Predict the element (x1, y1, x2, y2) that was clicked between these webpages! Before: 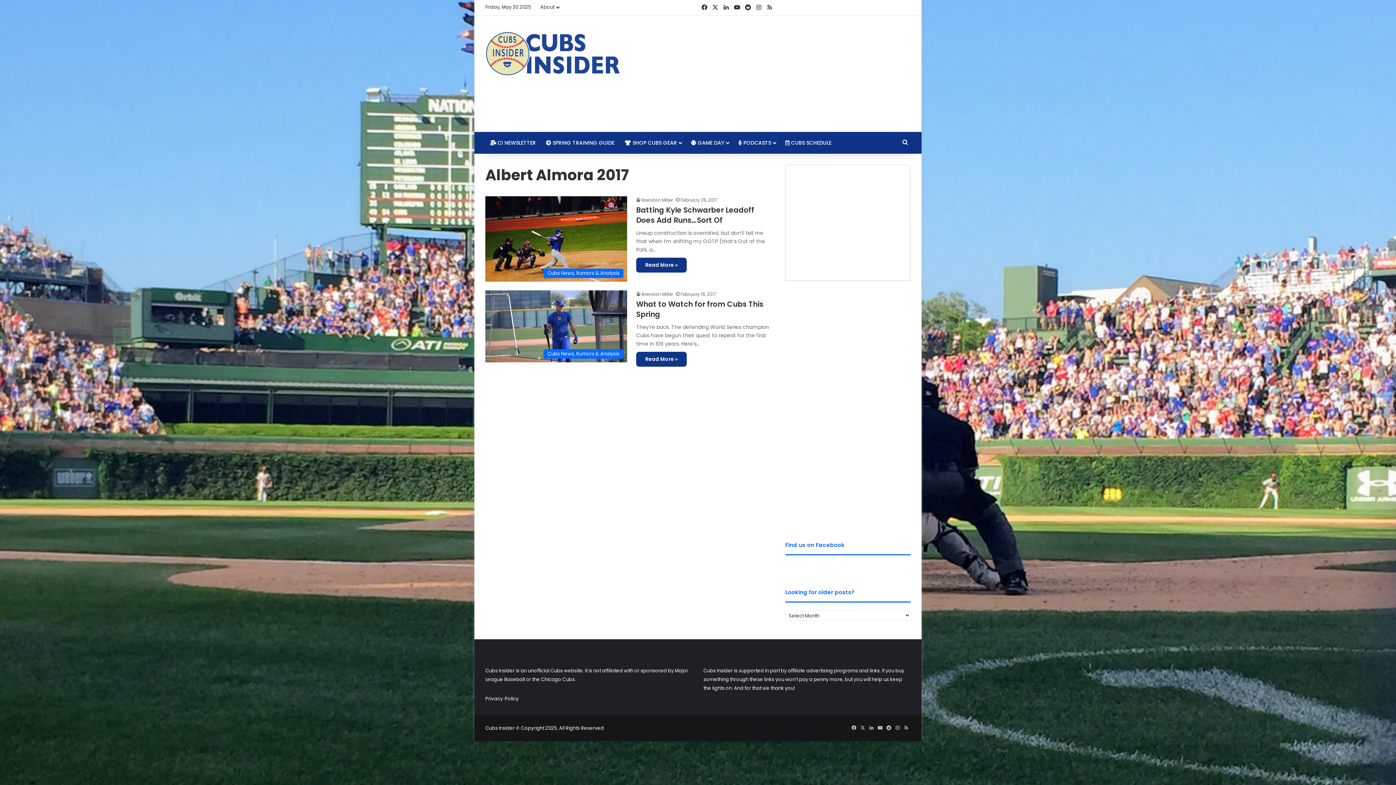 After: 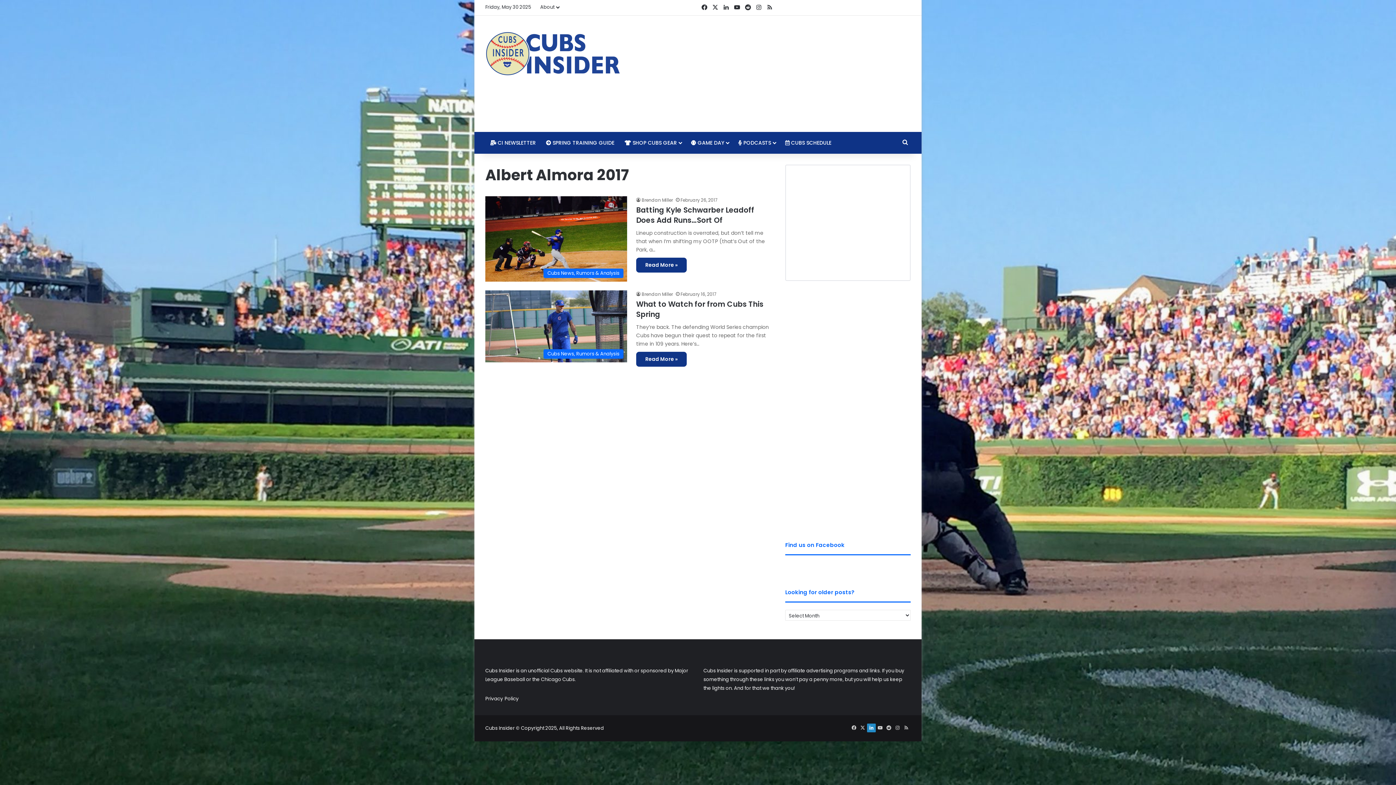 Action: label: LinkedIn bbox: (867, 724, 876, 732)